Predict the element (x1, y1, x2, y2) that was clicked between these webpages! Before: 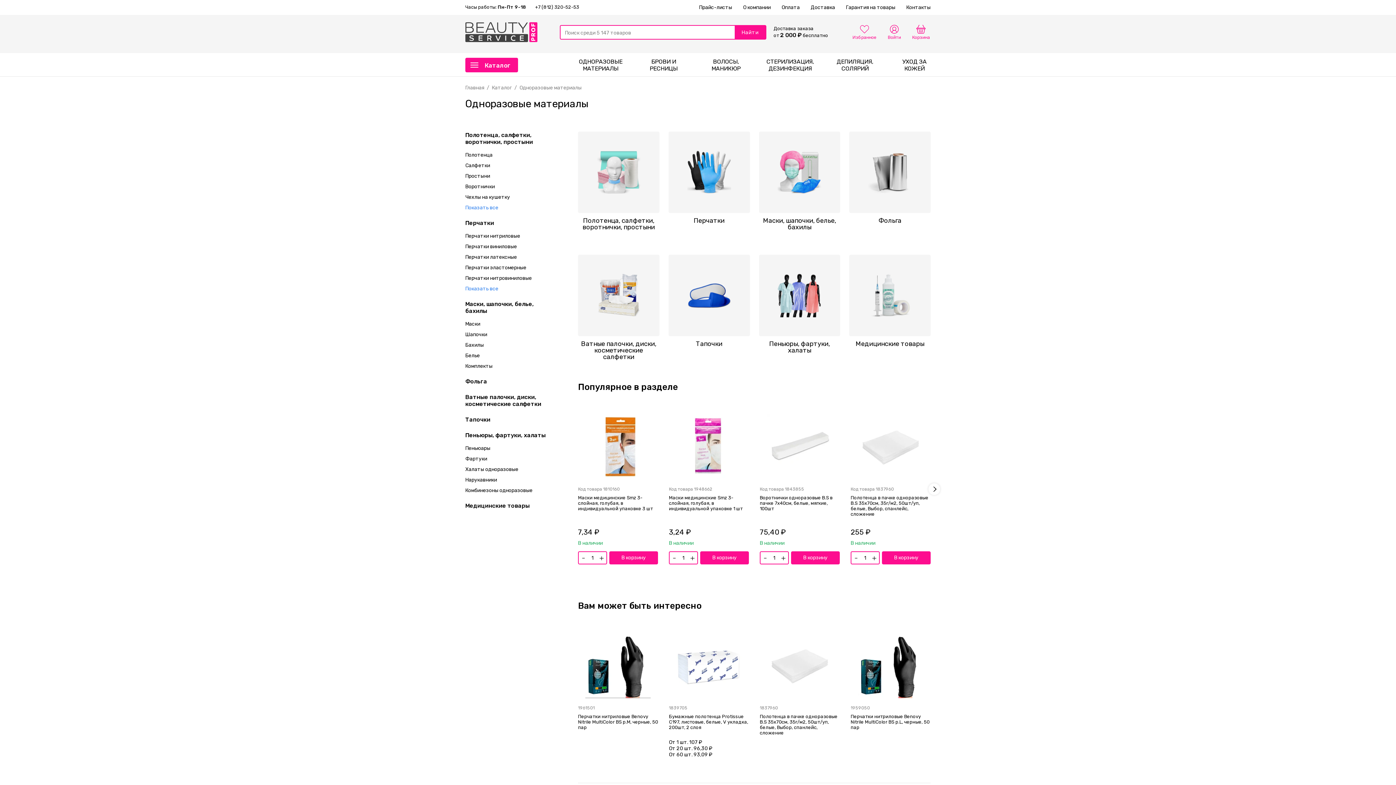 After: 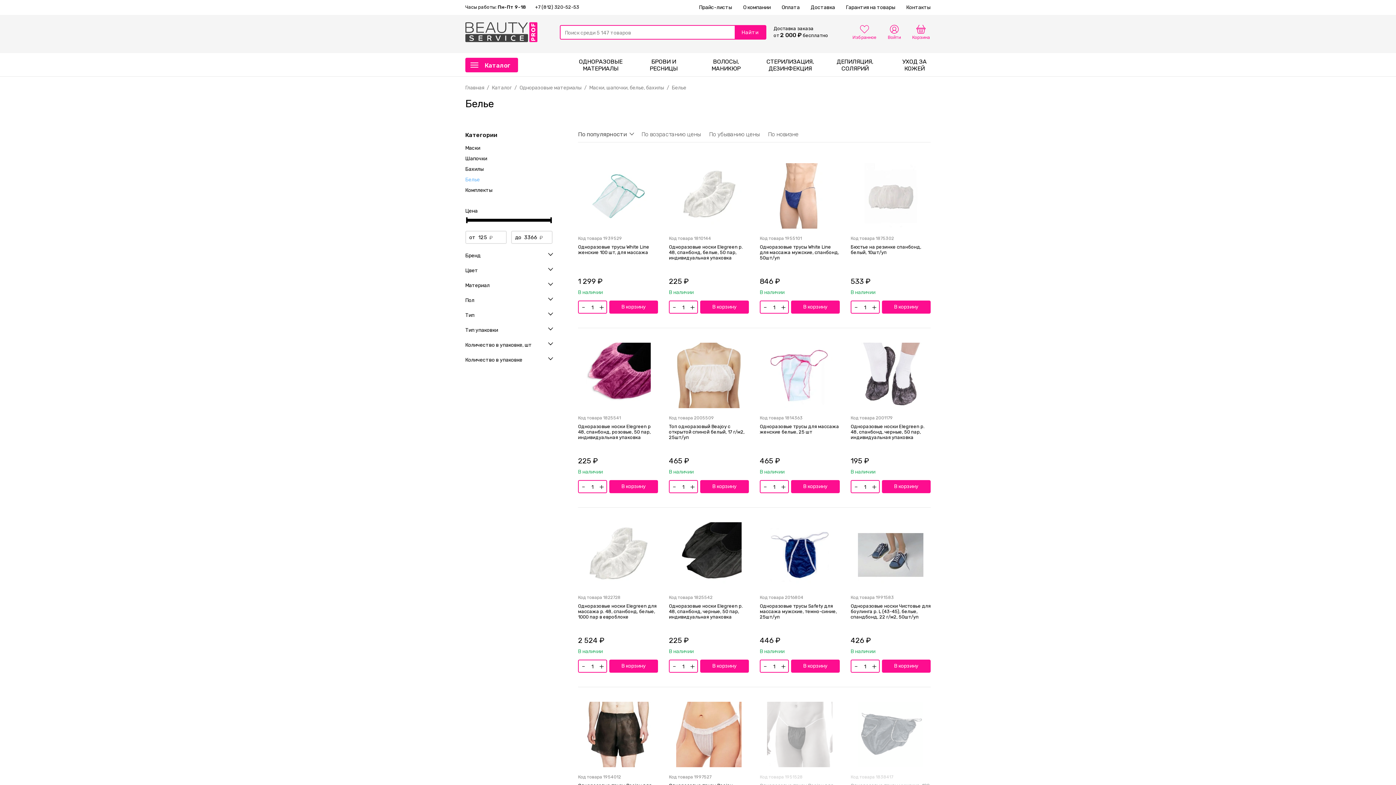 Action: bbox: (465, 352, 552, 358) label: Белье